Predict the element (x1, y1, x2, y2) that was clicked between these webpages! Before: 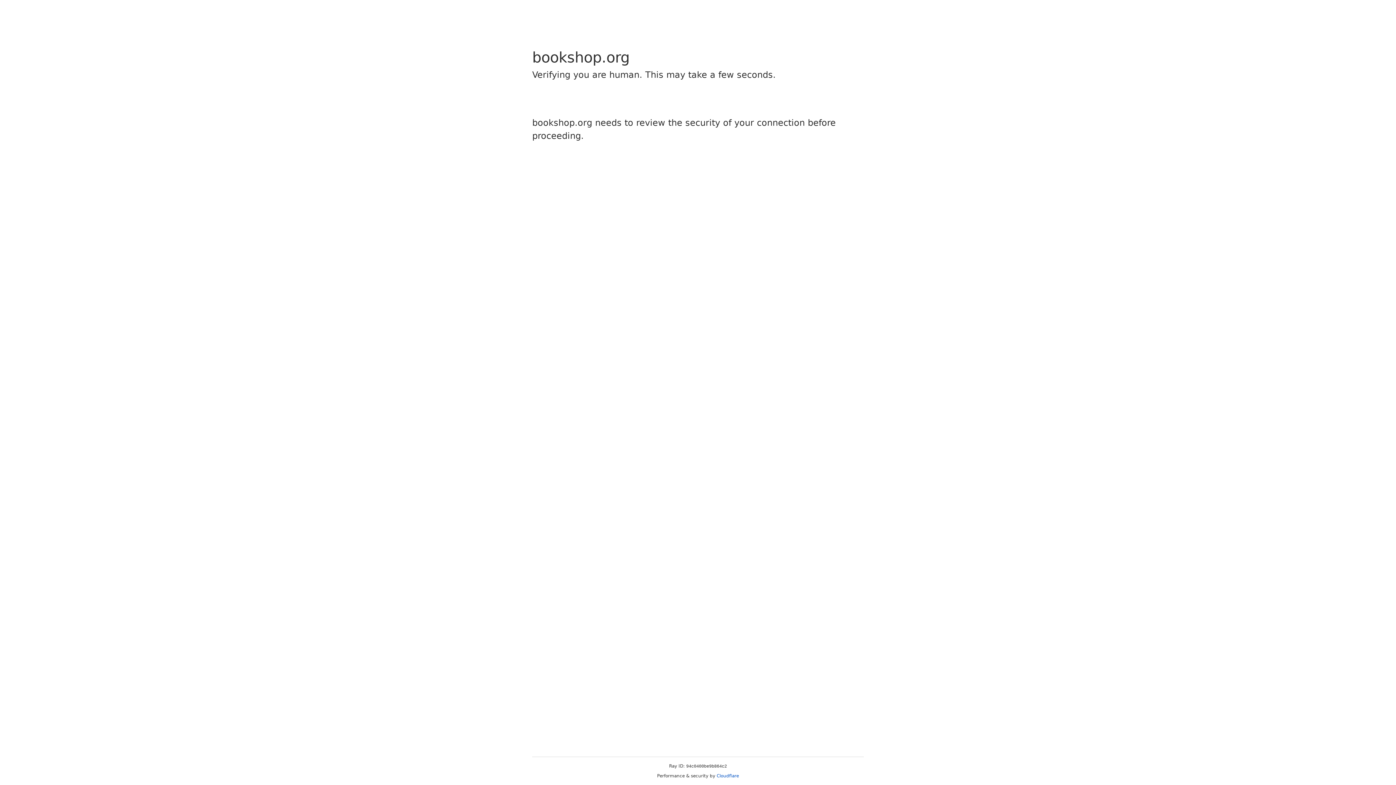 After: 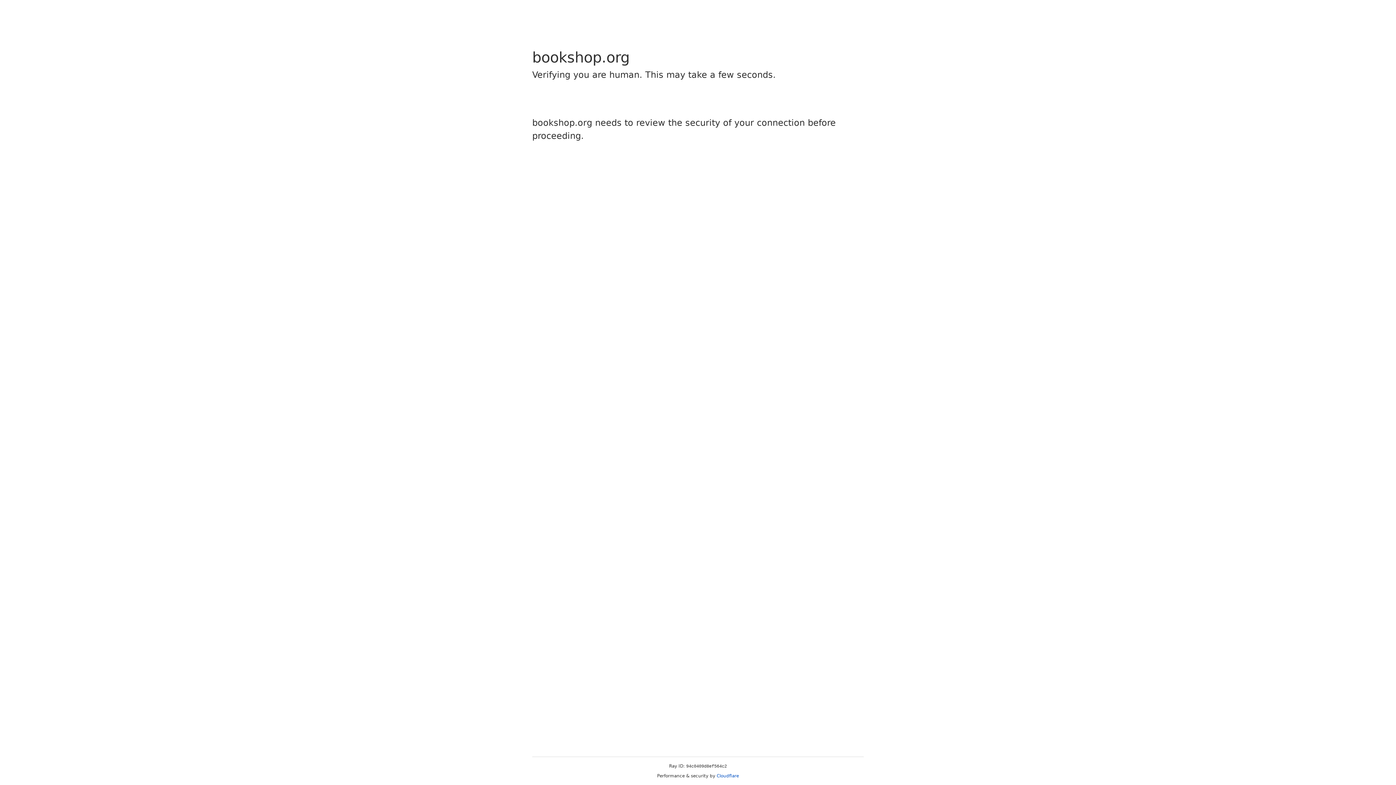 Action: bbox: (716, 773, 739, 778) label: Cloudflare